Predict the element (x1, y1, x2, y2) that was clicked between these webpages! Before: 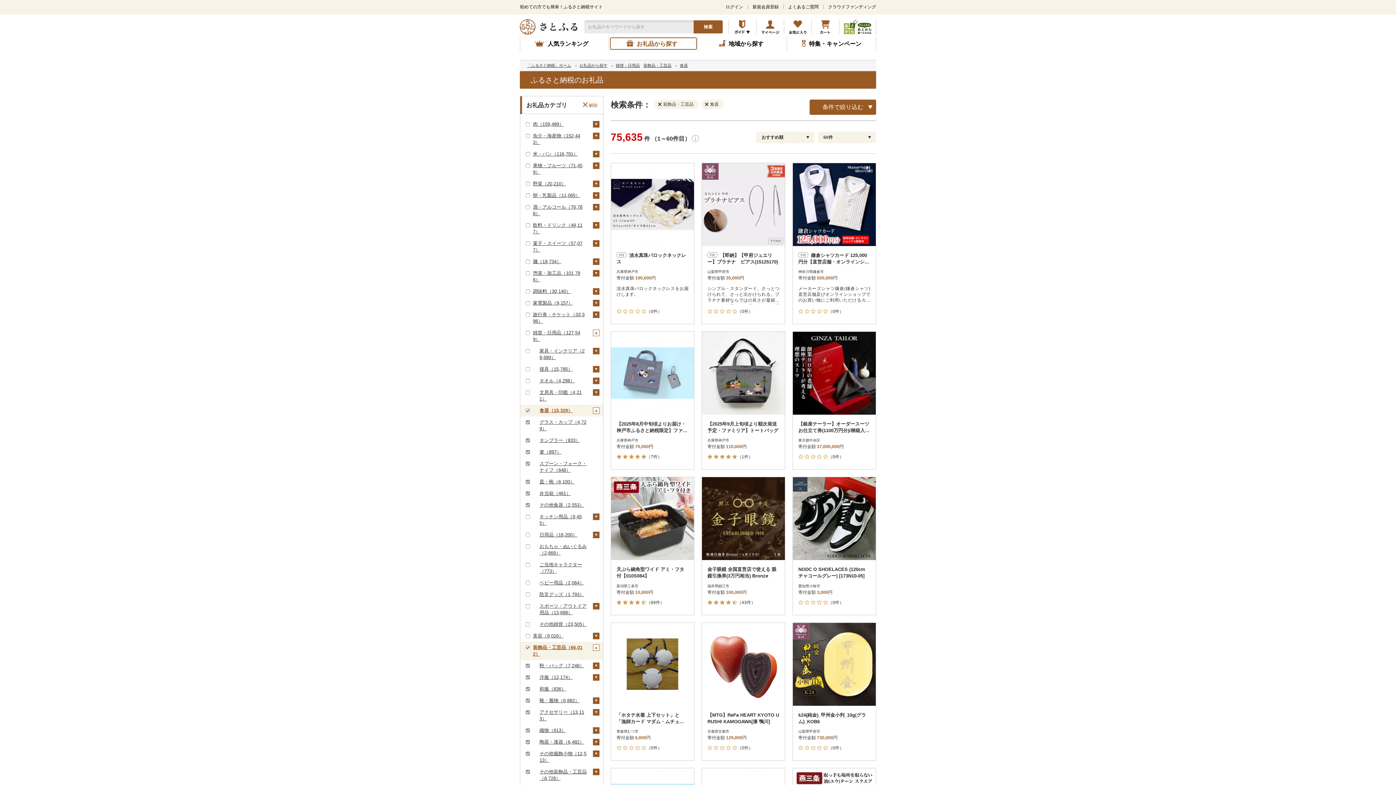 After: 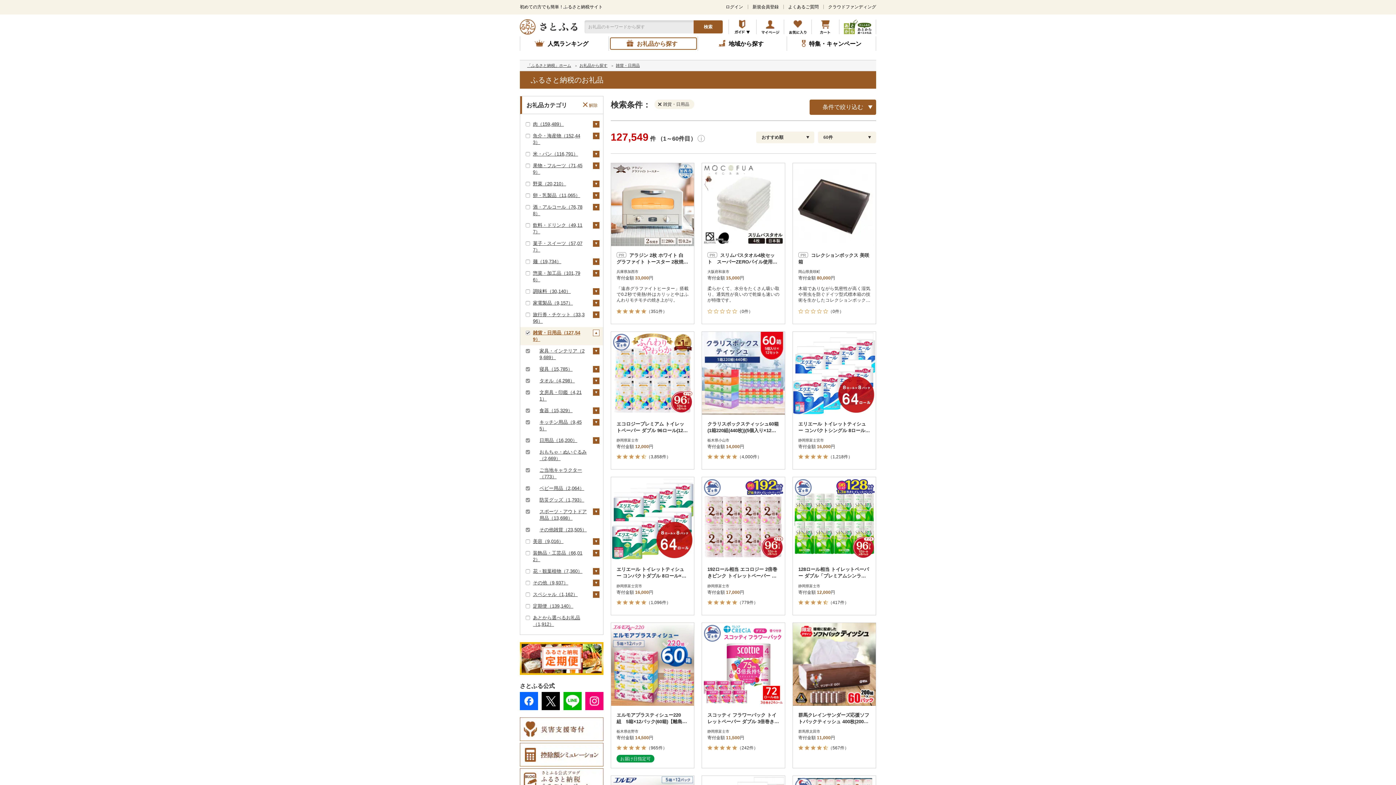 Action: label: 雑貨・日用品 bbox: (616, 62, 640, 68)